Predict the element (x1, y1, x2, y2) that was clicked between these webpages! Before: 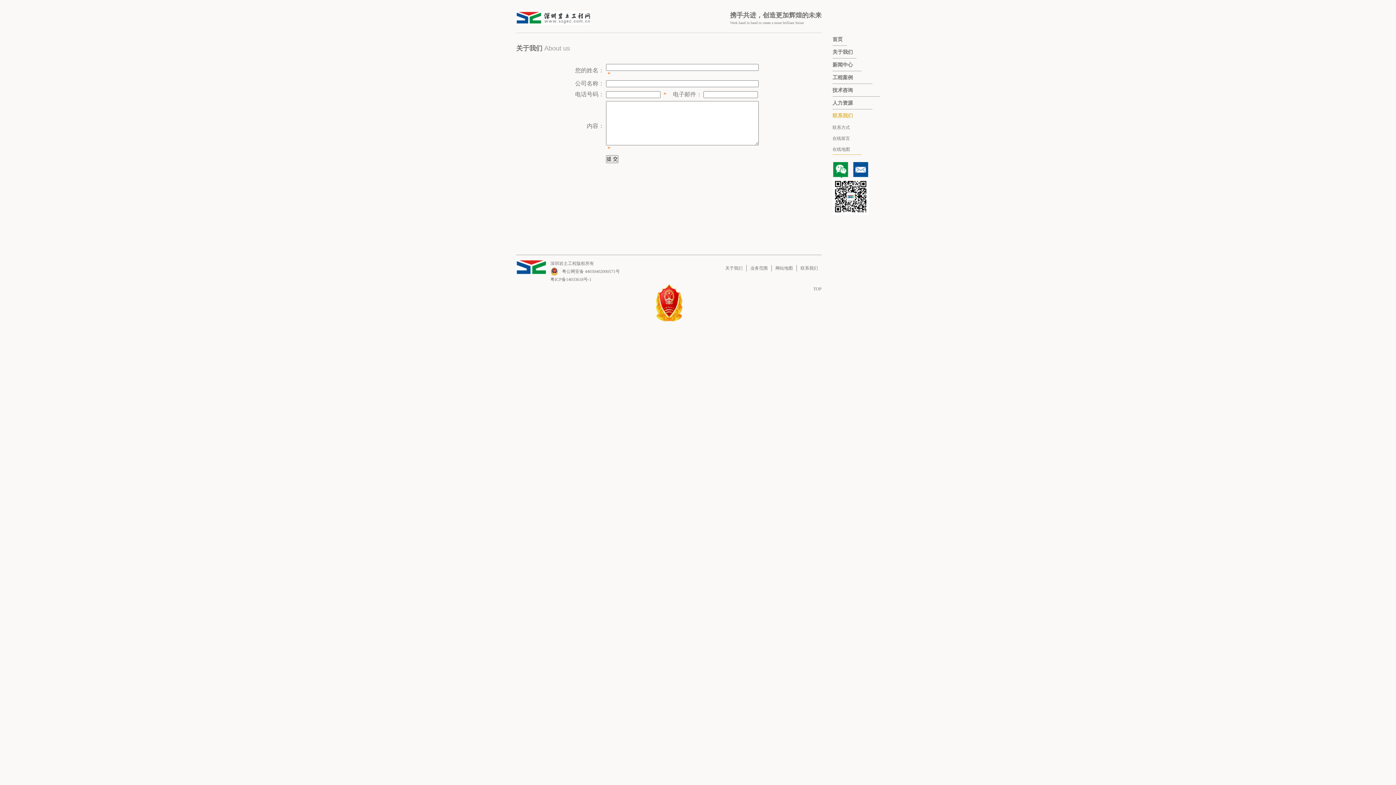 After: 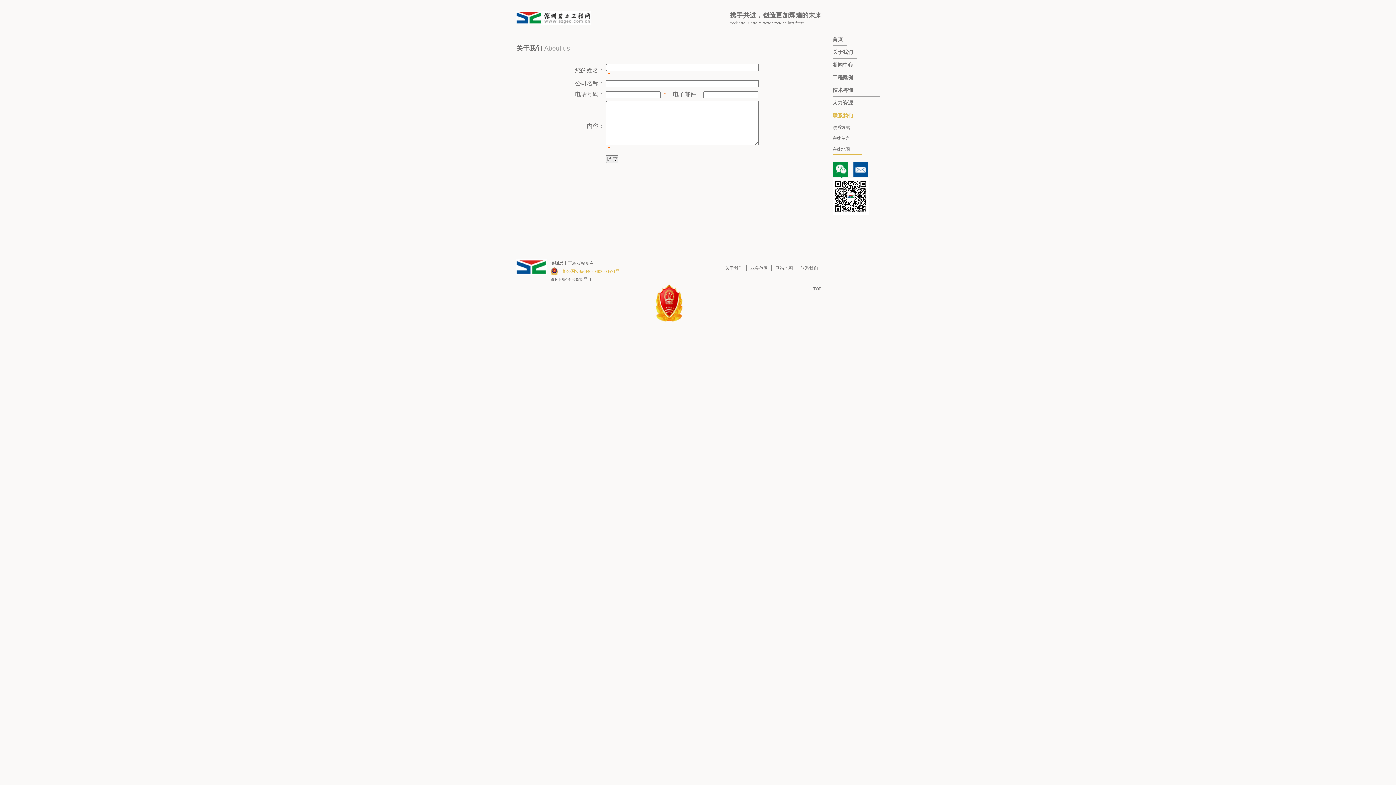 Action: label: 粤公网安备 44030402000571号 bbox: (562, 269, 620, 274)